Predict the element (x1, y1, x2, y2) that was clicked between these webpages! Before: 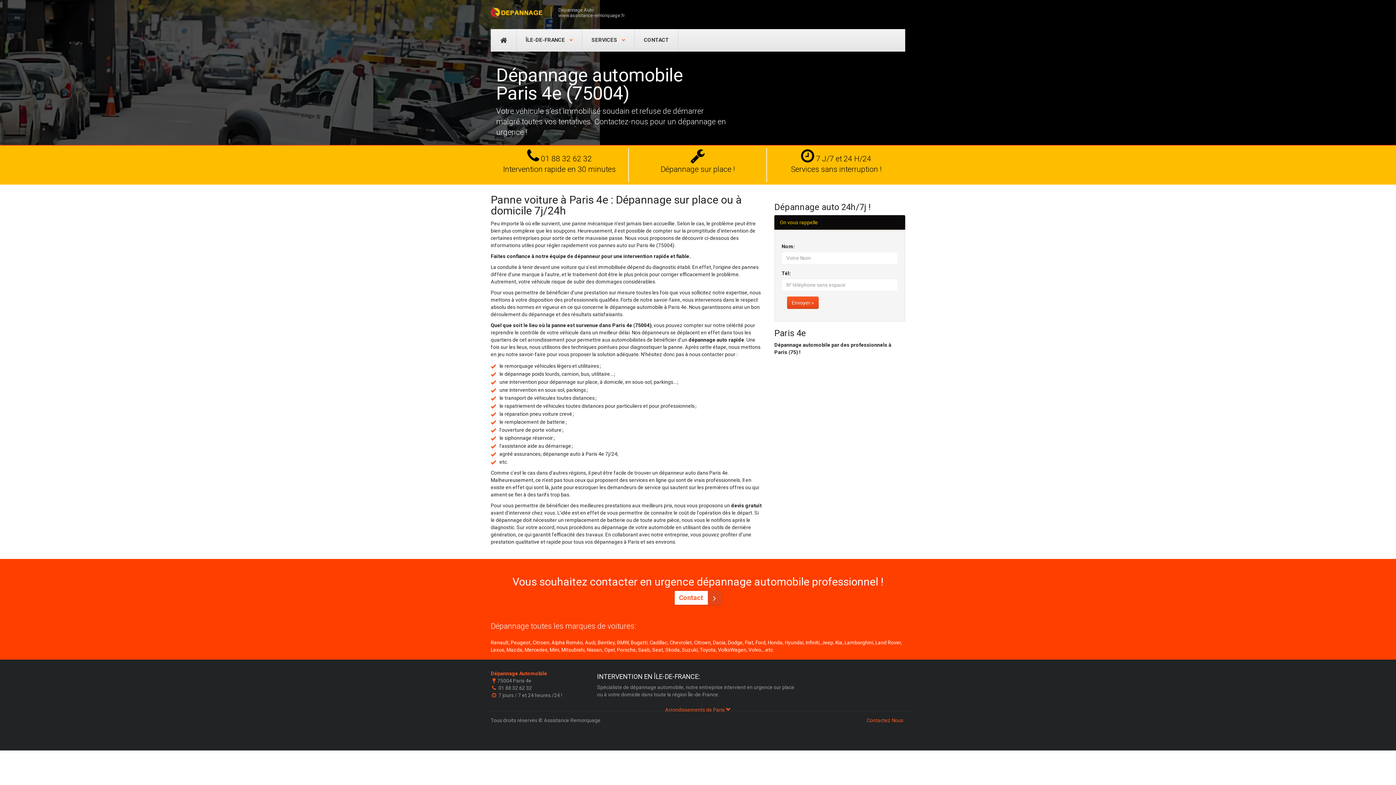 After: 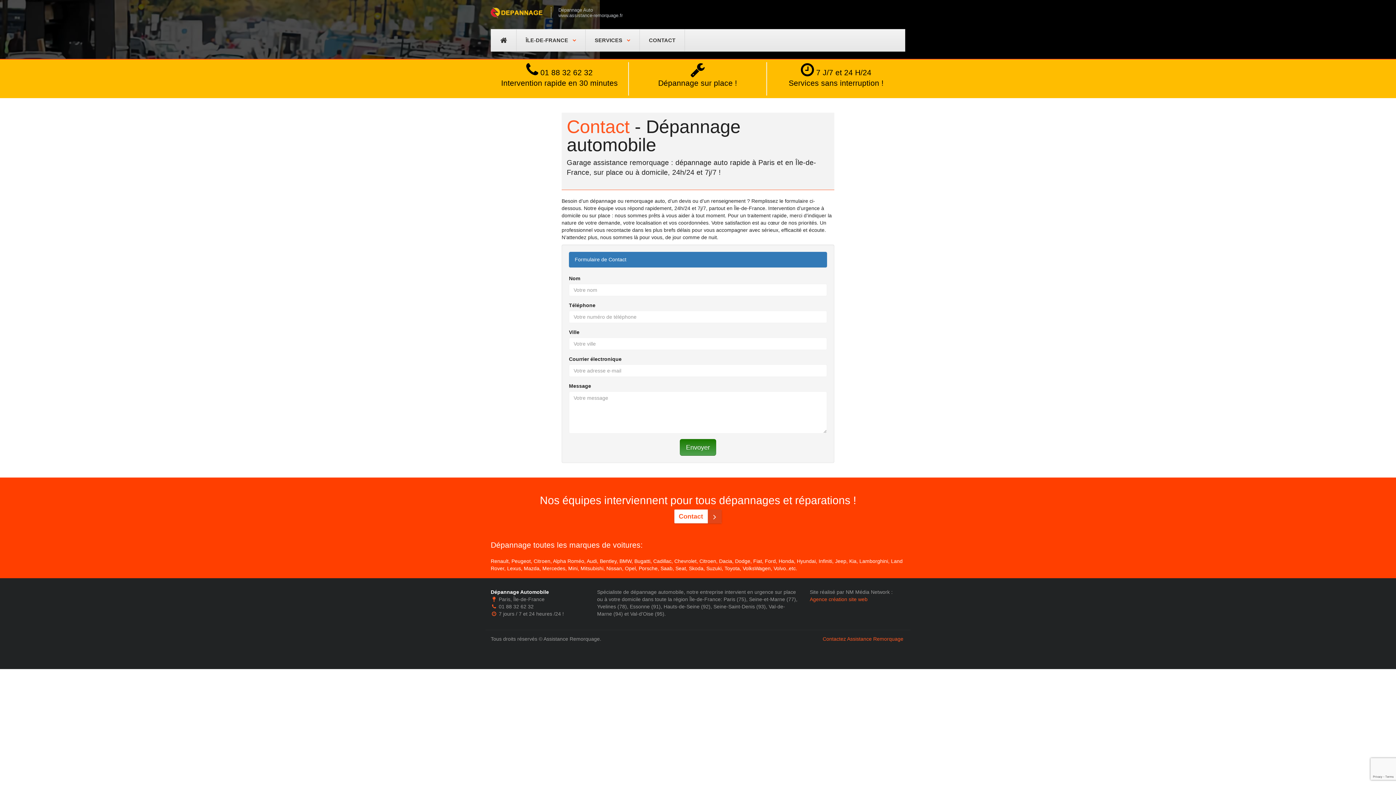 Action: label: CONTACT bbox: (634, 29, 678, 51)